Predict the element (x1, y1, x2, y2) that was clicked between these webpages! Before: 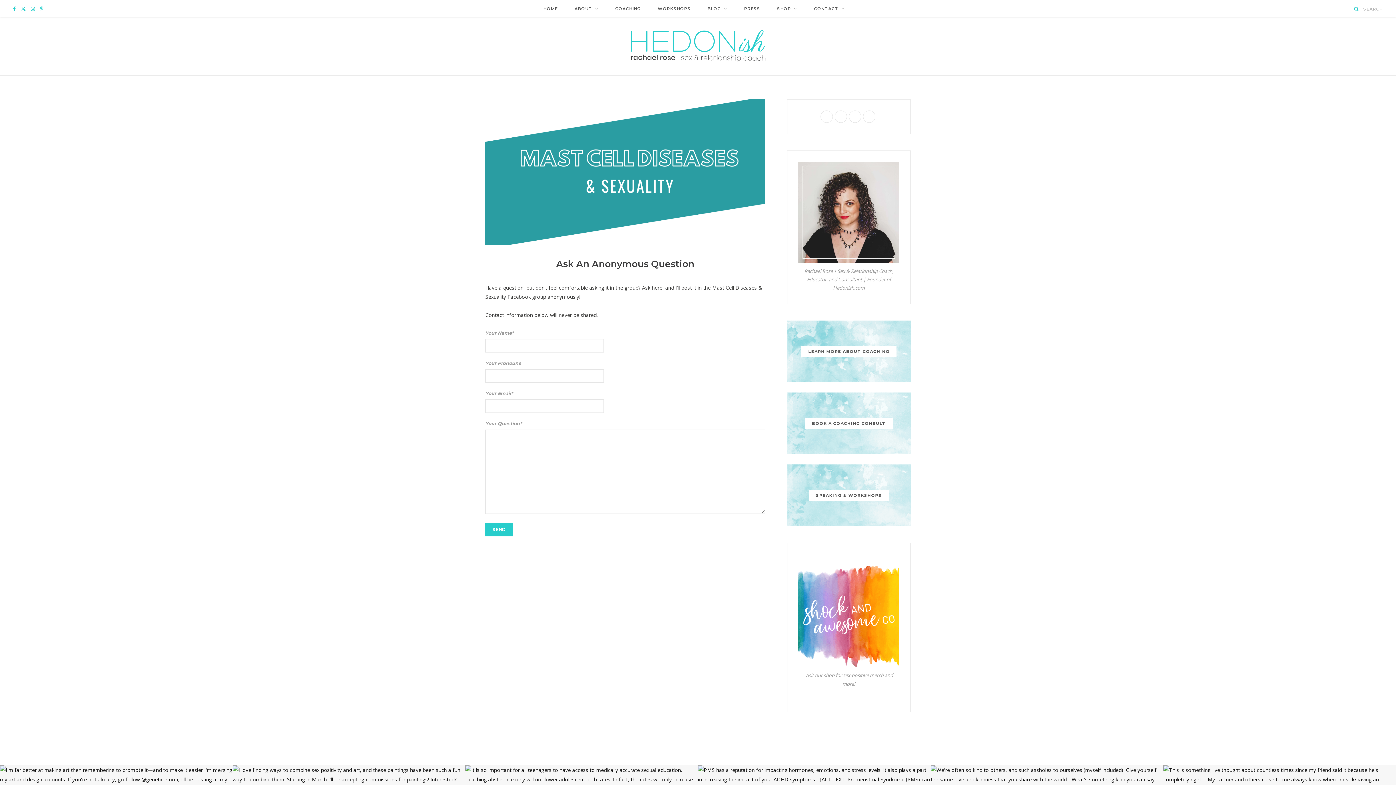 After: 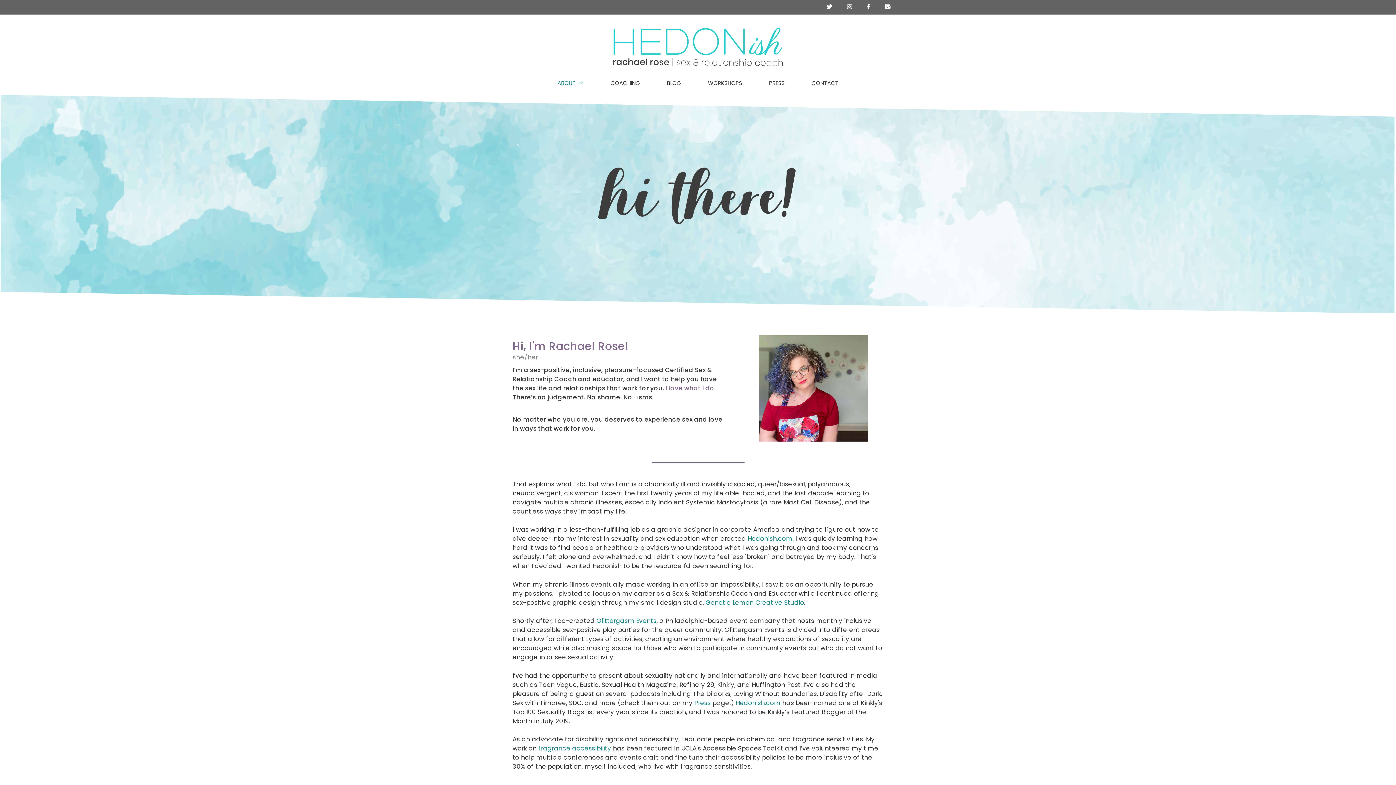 Action: bbox: (567, 0, 606, 17) label: ABOUT